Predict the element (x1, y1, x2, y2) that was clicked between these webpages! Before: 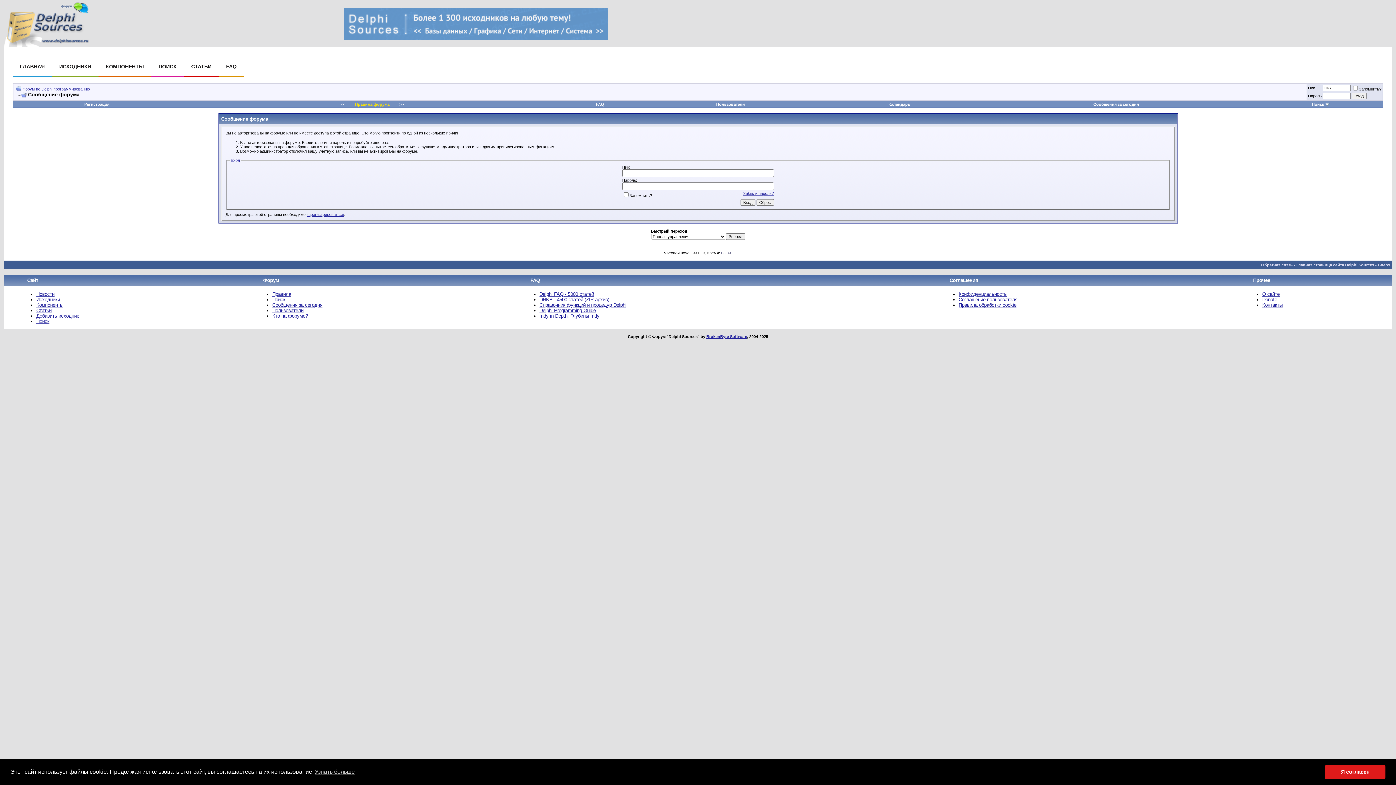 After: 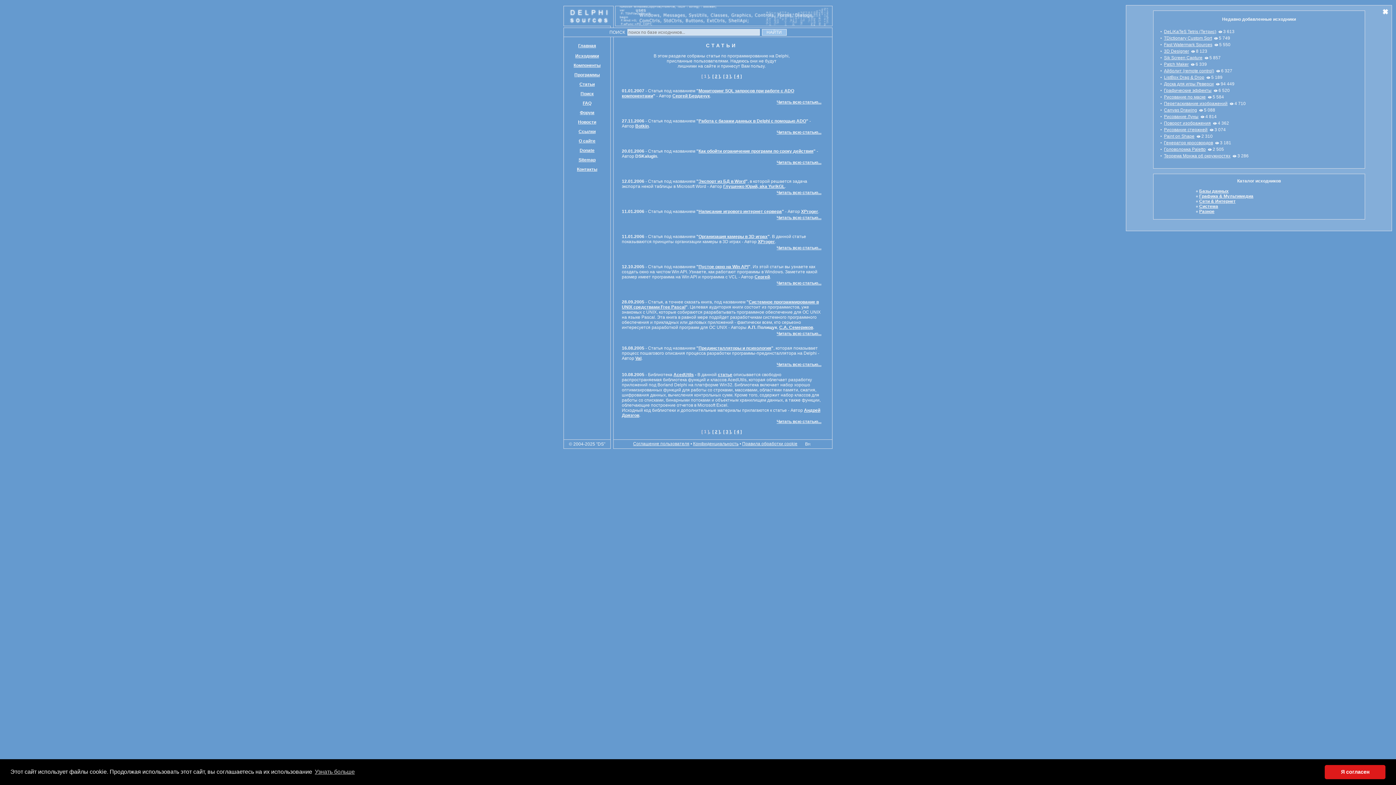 Action: bbox: (36, 307, 51, 313) label: Статьи